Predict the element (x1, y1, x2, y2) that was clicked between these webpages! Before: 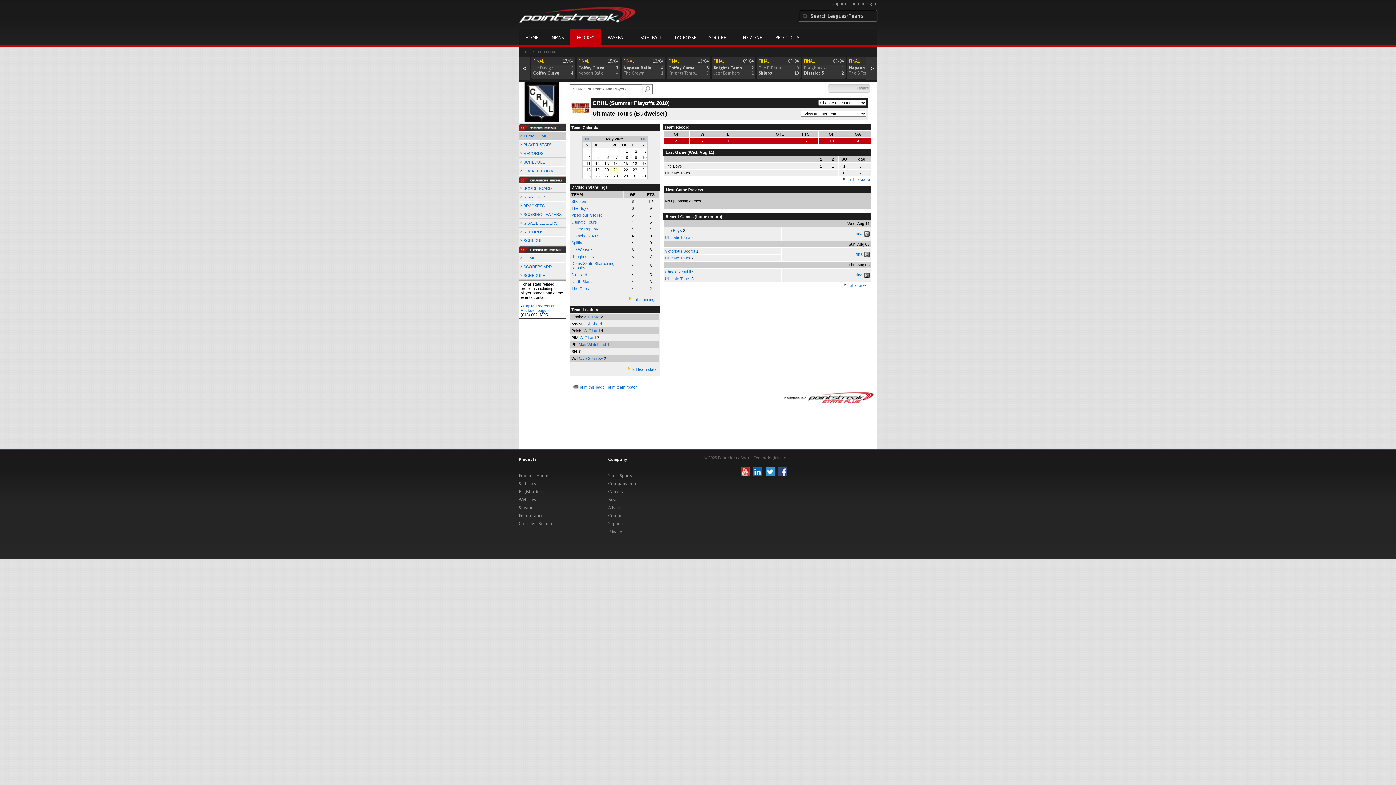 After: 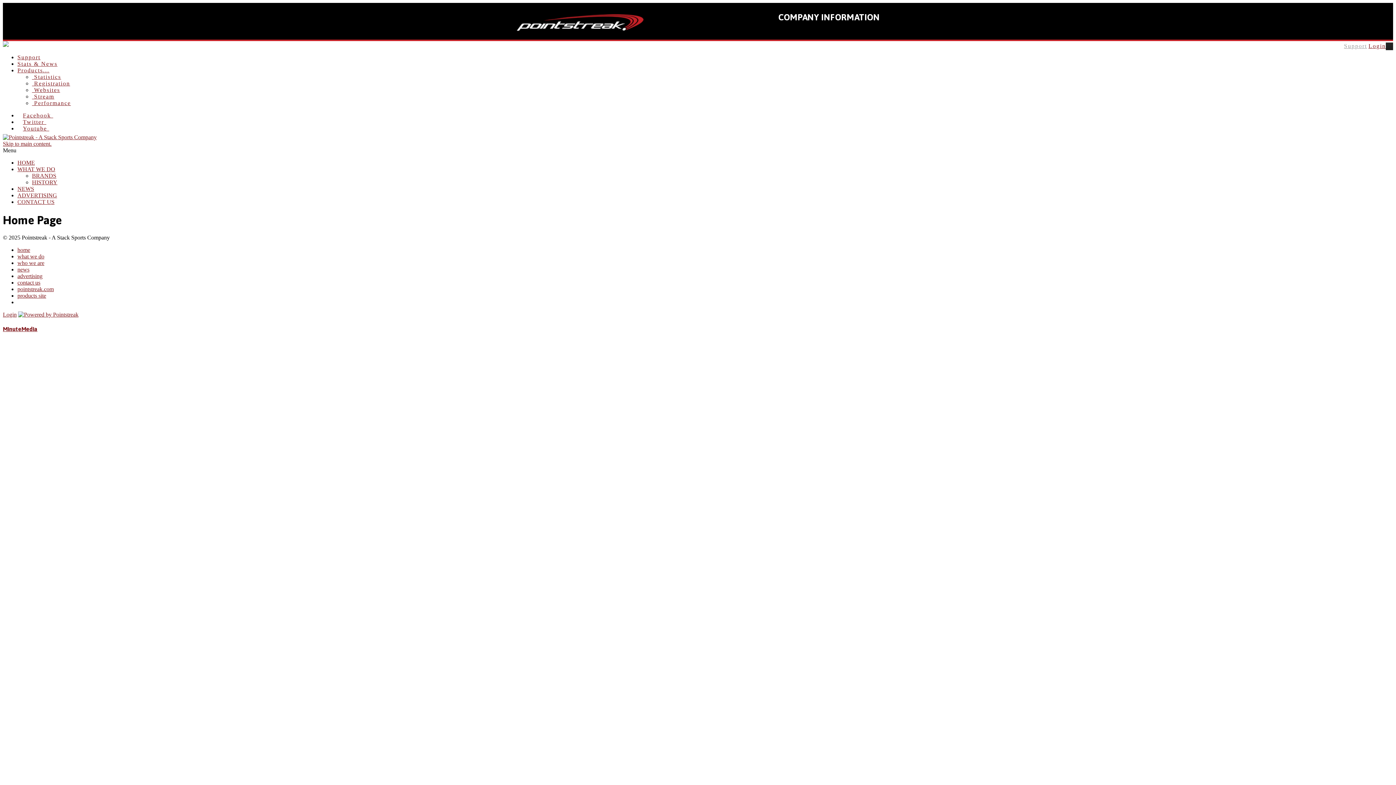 Action: bbox: (608, 479, 670, 487) label: Company Info